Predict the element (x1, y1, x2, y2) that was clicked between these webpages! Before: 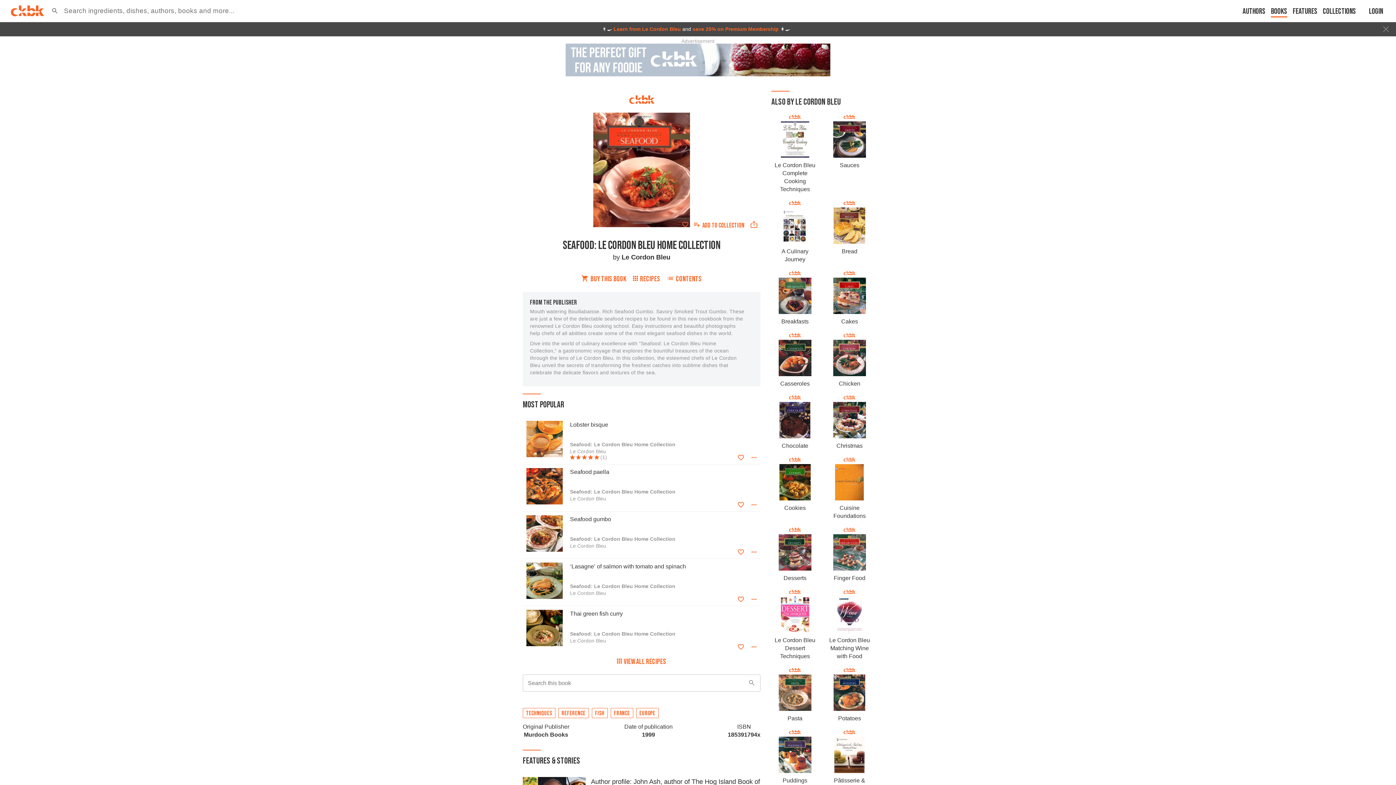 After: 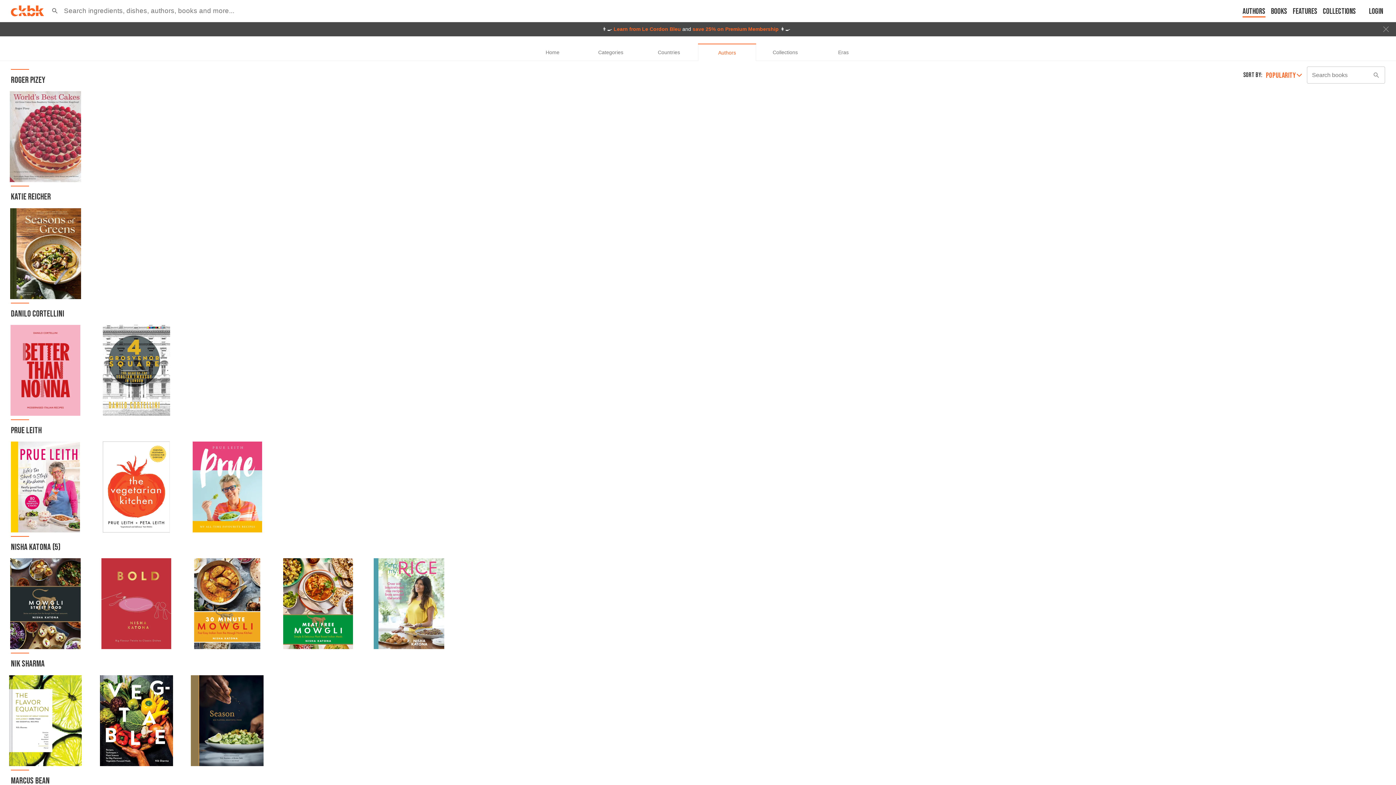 Action: label: Authors bbox: (1242, 6, 1265, 17)